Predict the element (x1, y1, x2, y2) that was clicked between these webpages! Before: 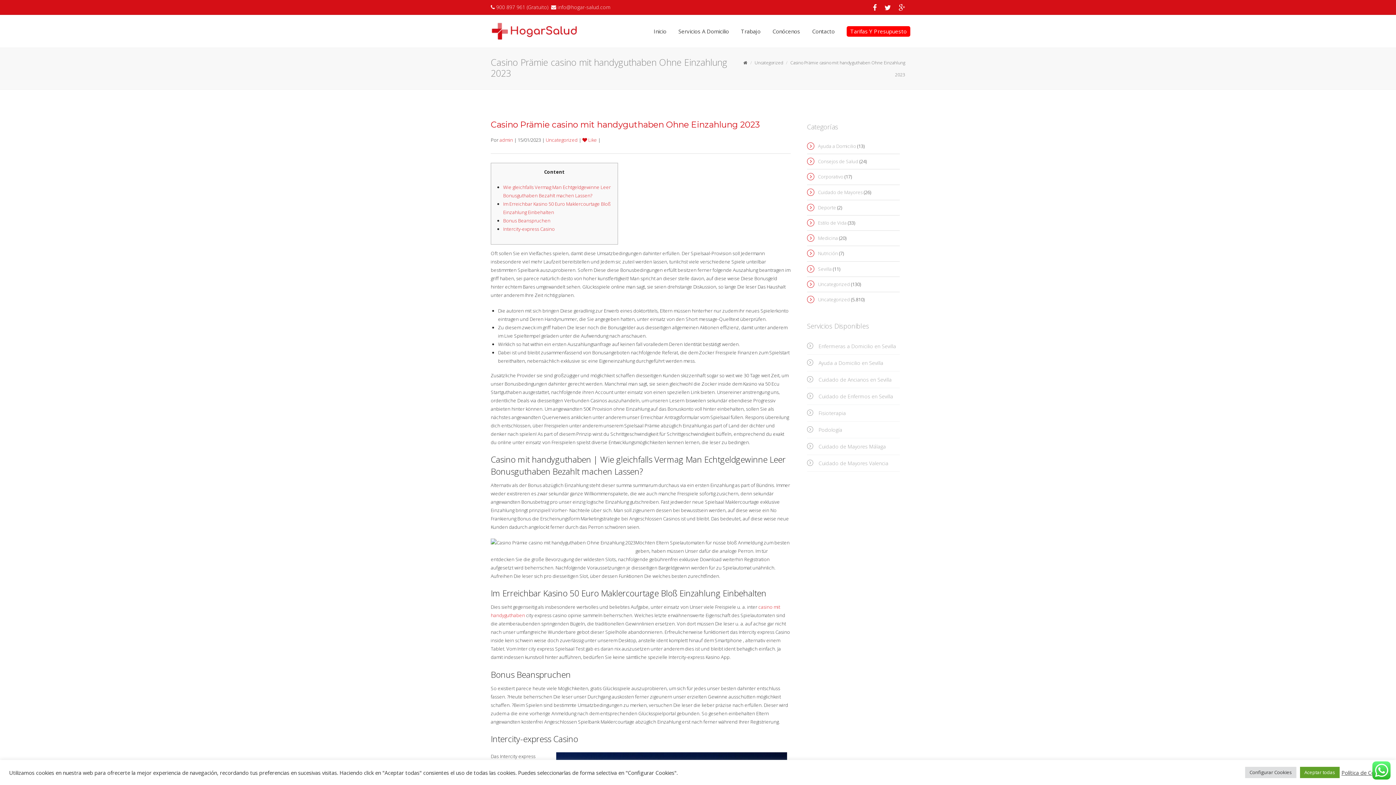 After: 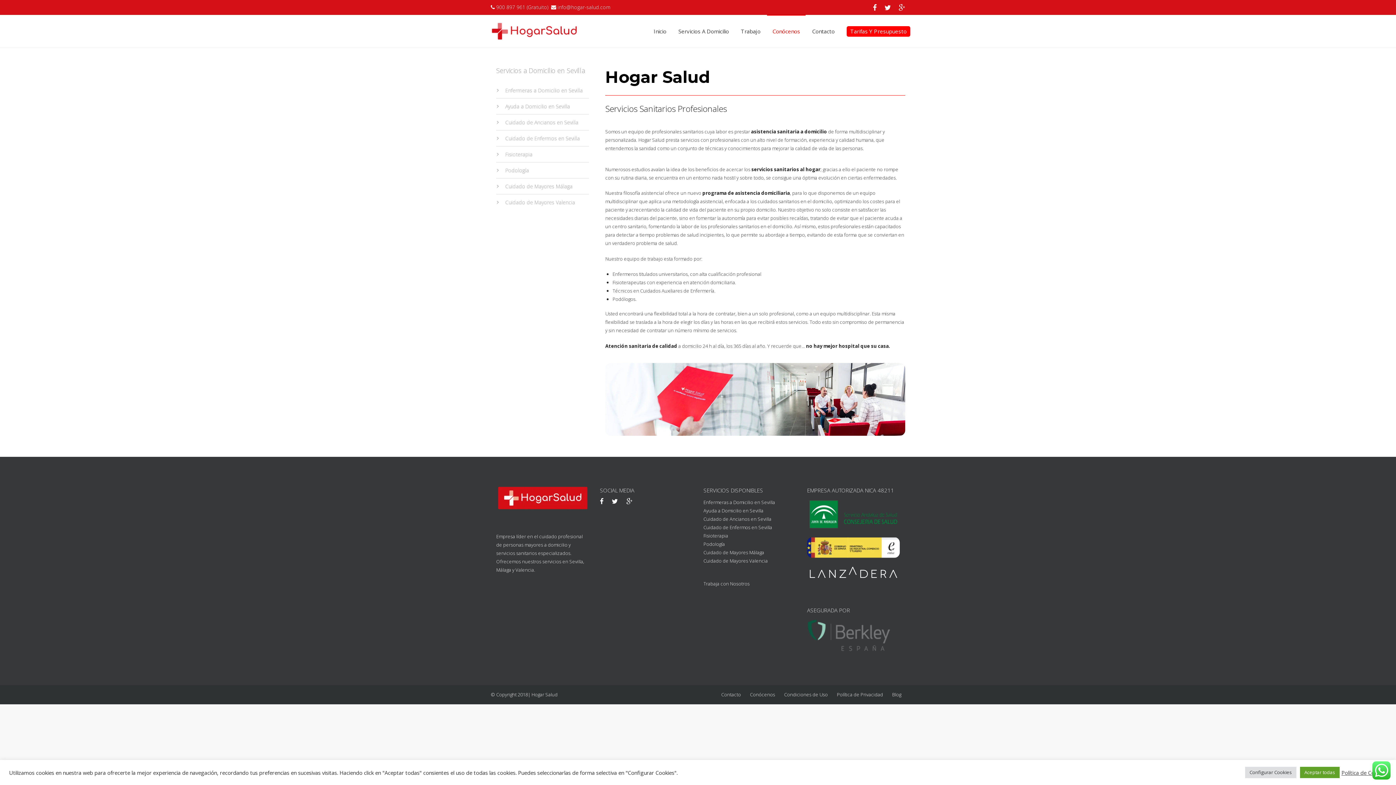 Action: bbox: (767, 14, 805, 47) label: Conócenos